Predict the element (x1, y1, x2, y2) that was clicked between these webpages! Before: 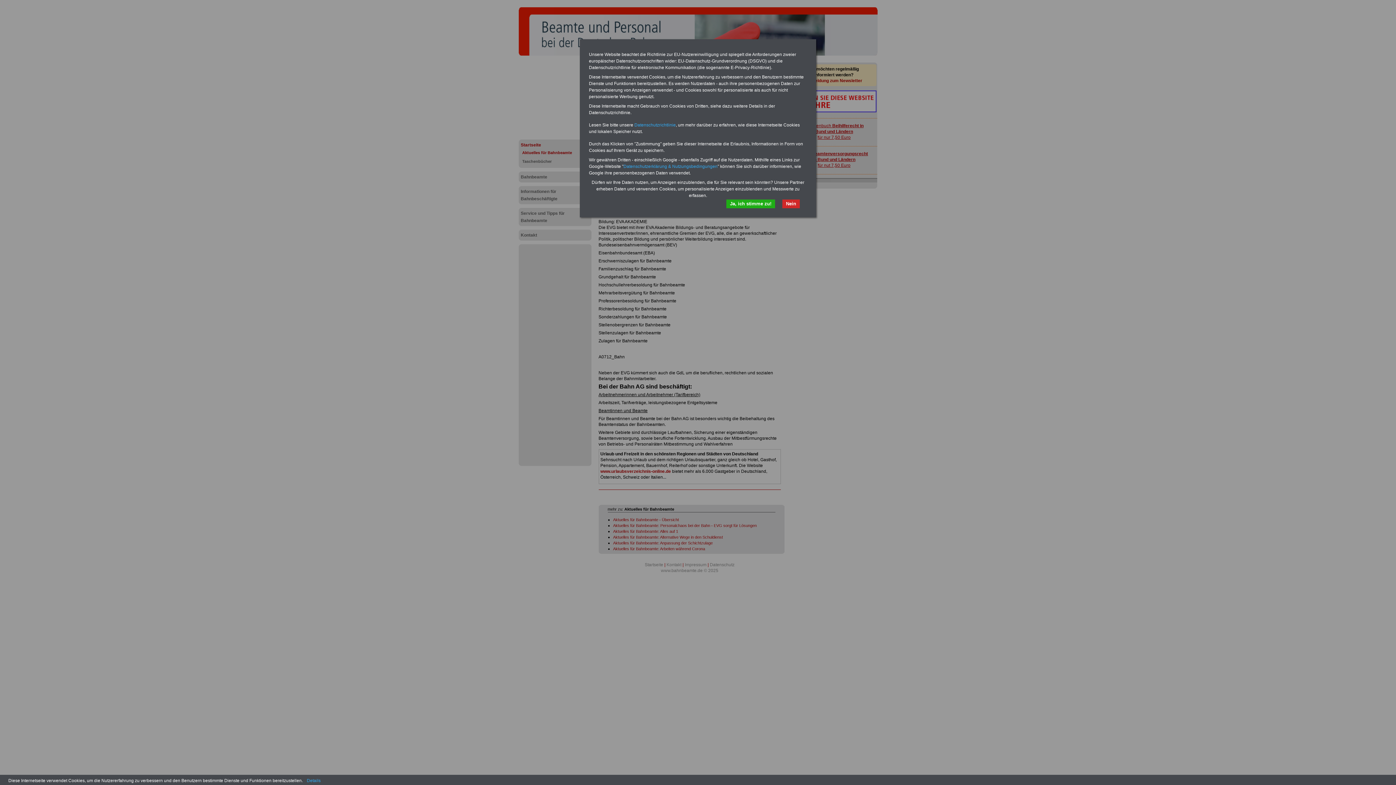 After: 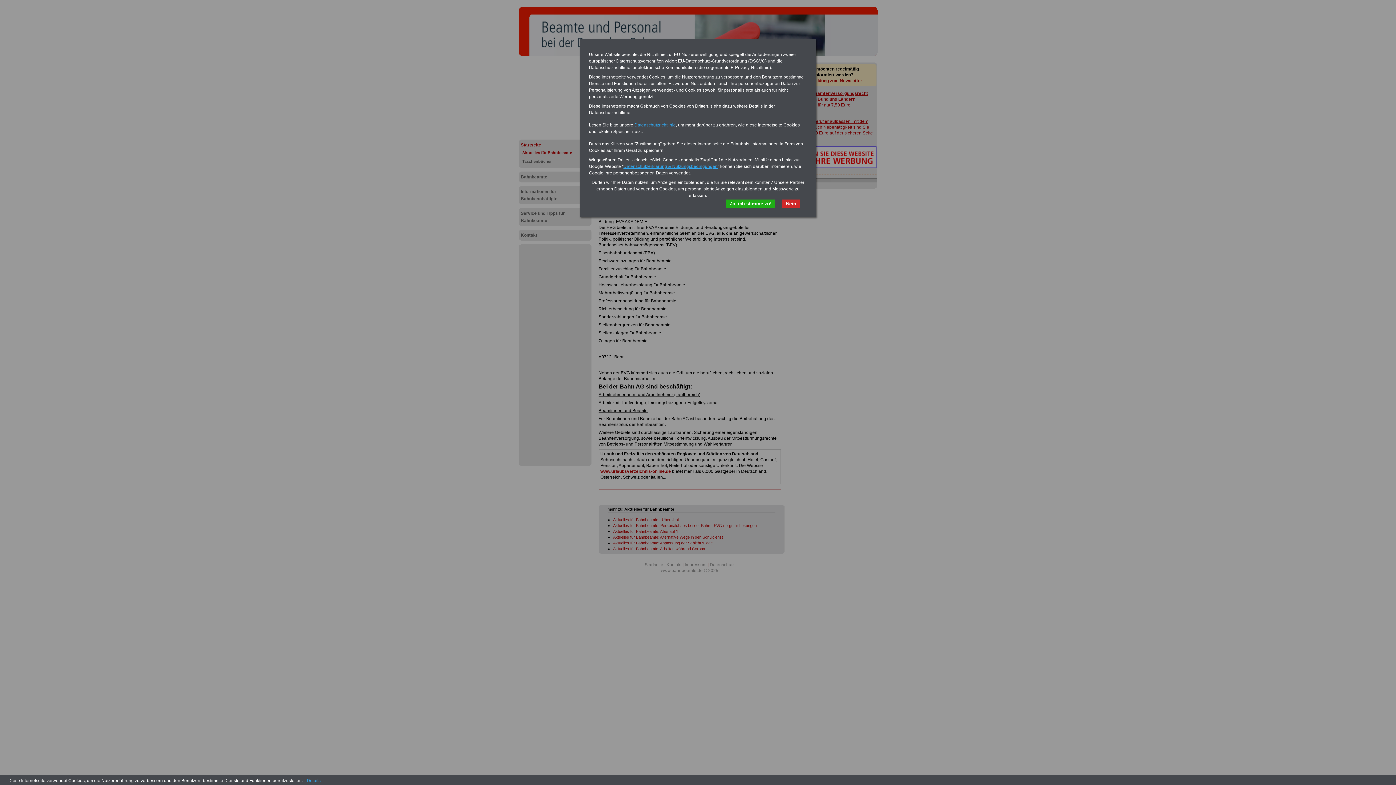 Action: bbox: (623, 164, 717, 169) label: Datenschutzerklärung & Nutzungsbedingungen